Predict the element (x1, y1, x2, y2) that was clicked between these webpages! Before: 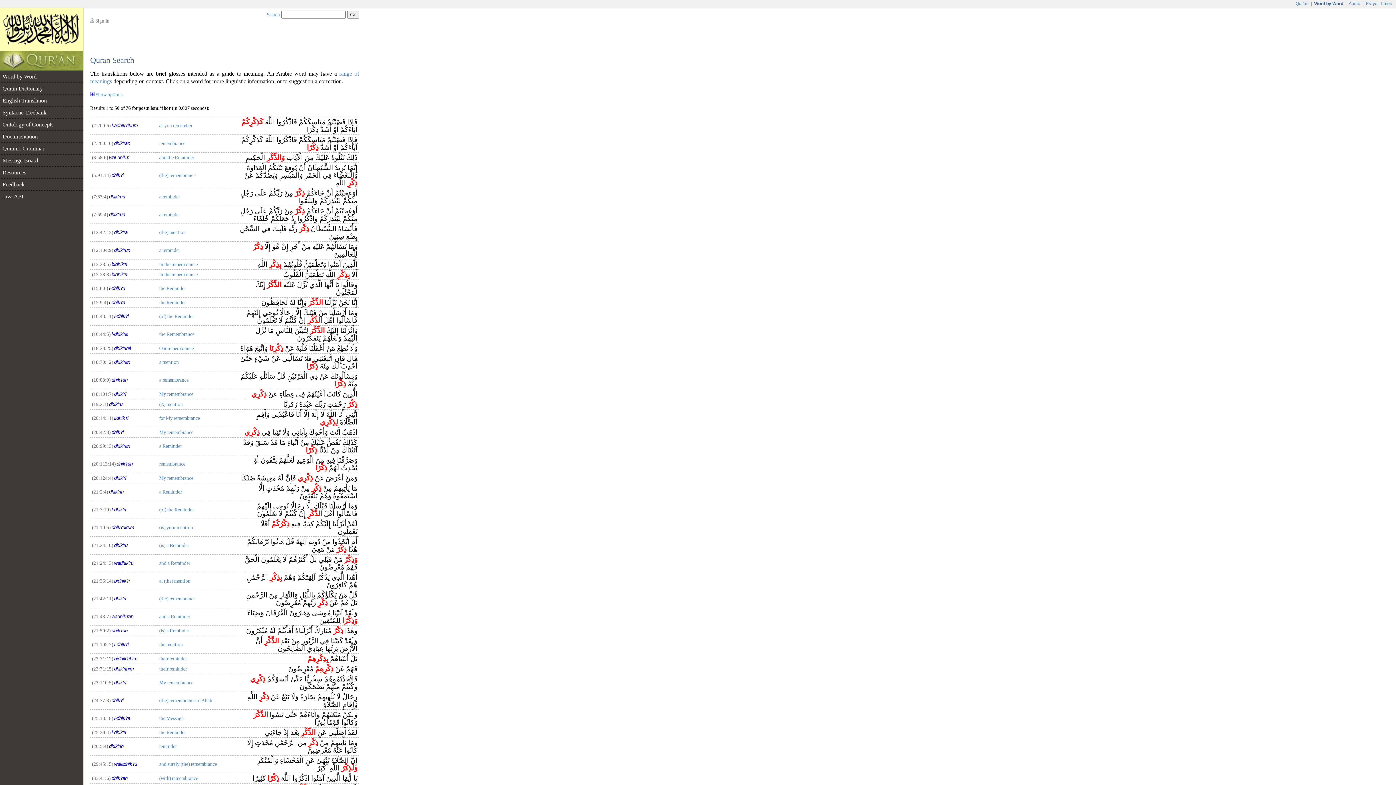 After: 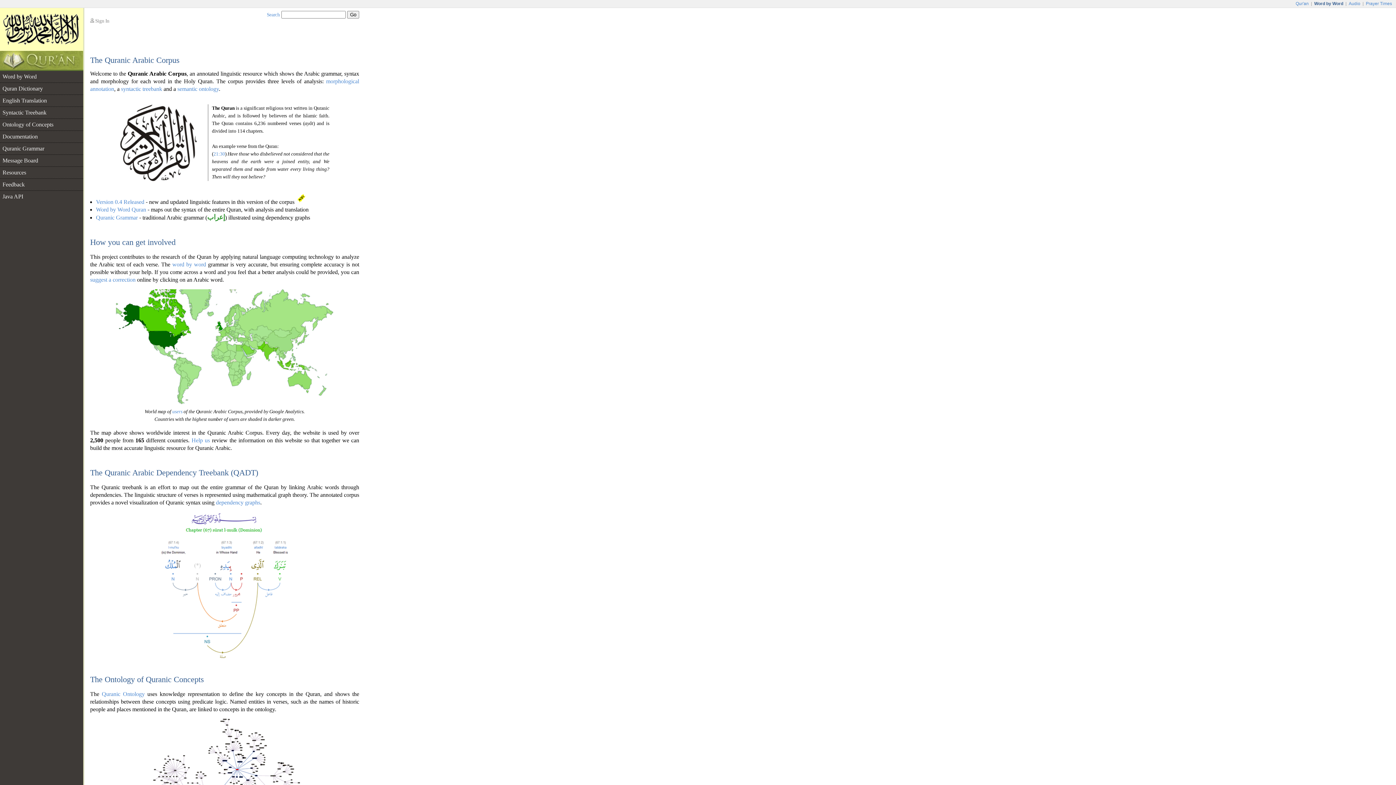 Action: bbox: (0, 64, 82, 70)